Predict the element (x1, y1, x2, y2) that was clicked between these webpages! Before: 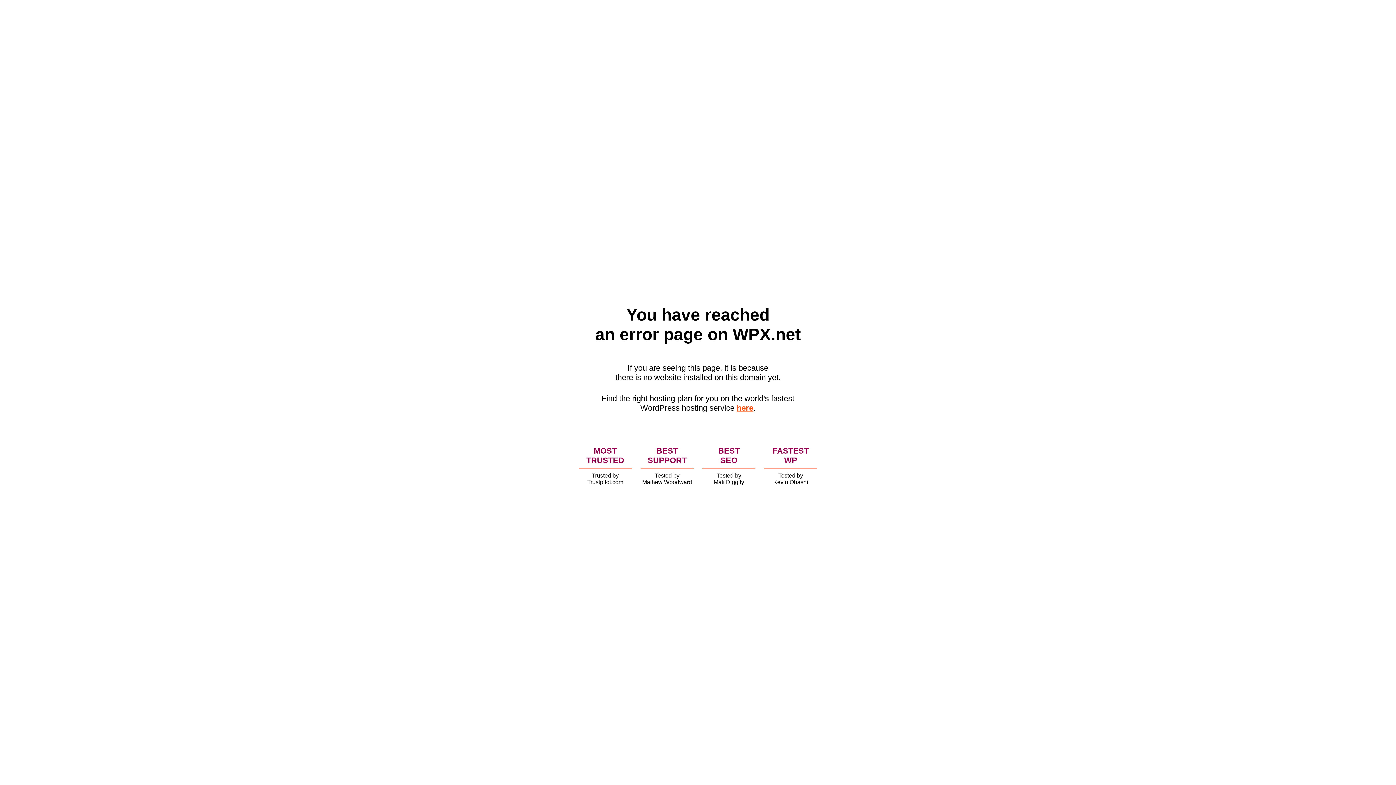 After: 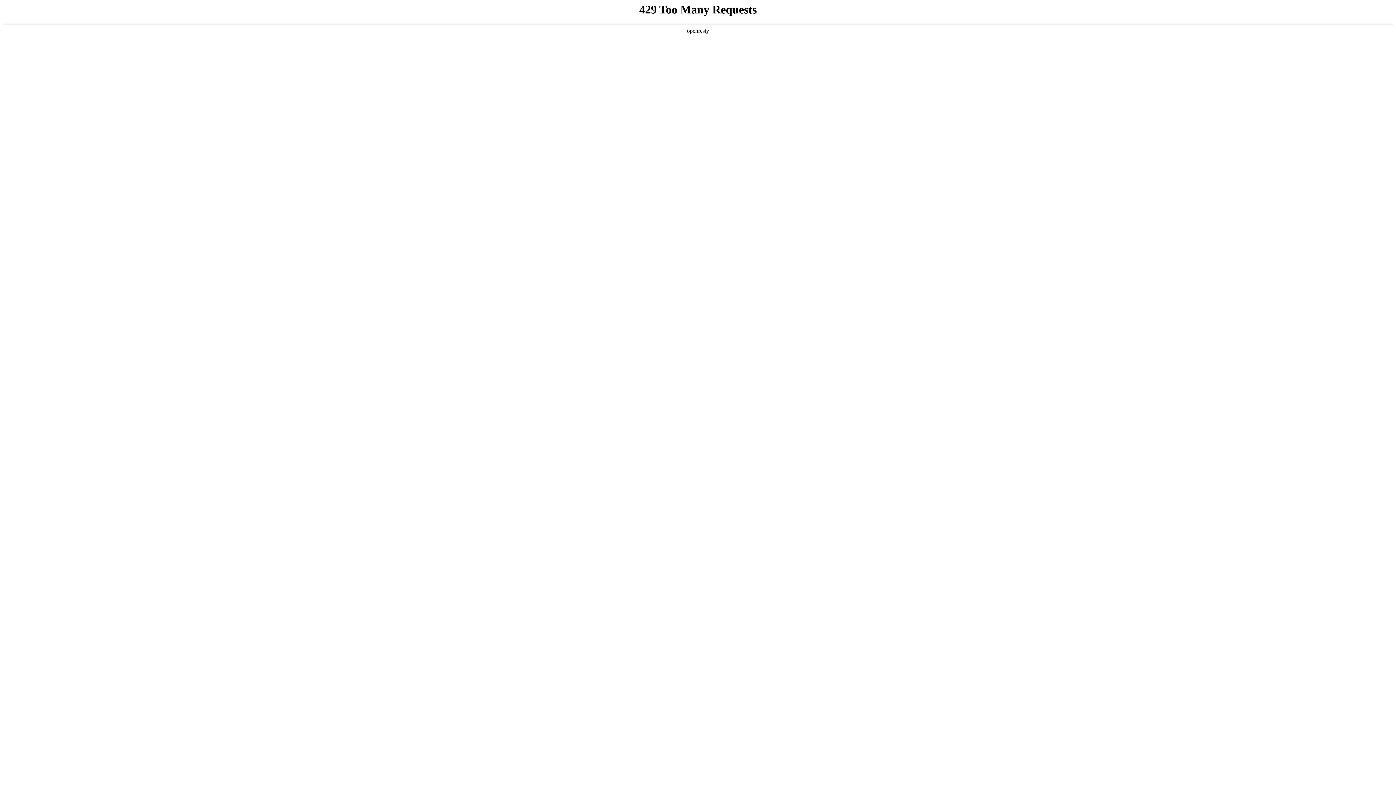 Action: label: here bbox: (736, 403, 753, 412)